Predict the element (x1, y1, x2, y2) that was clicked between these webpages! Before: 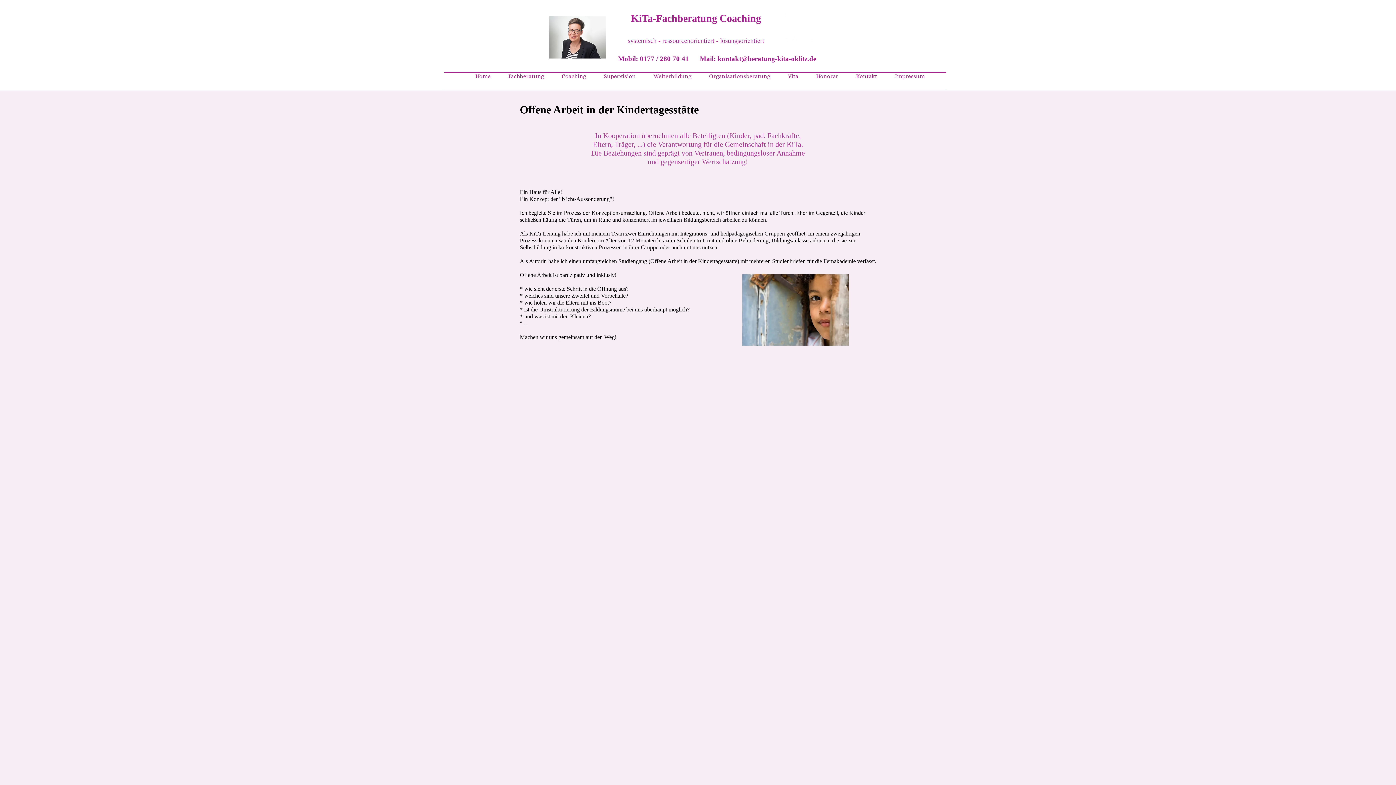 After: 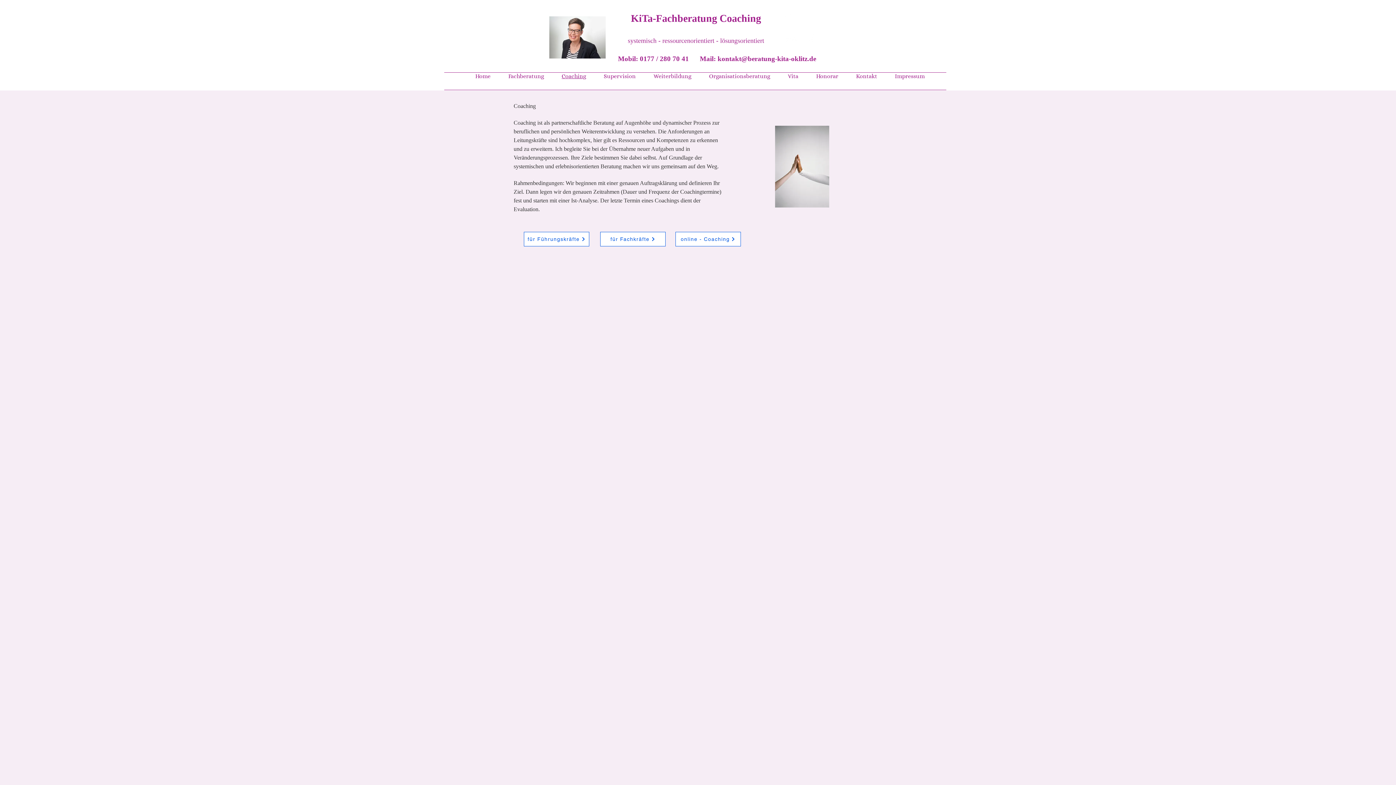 Action: label: Coaching bbox: (552, 67, 595, 85)